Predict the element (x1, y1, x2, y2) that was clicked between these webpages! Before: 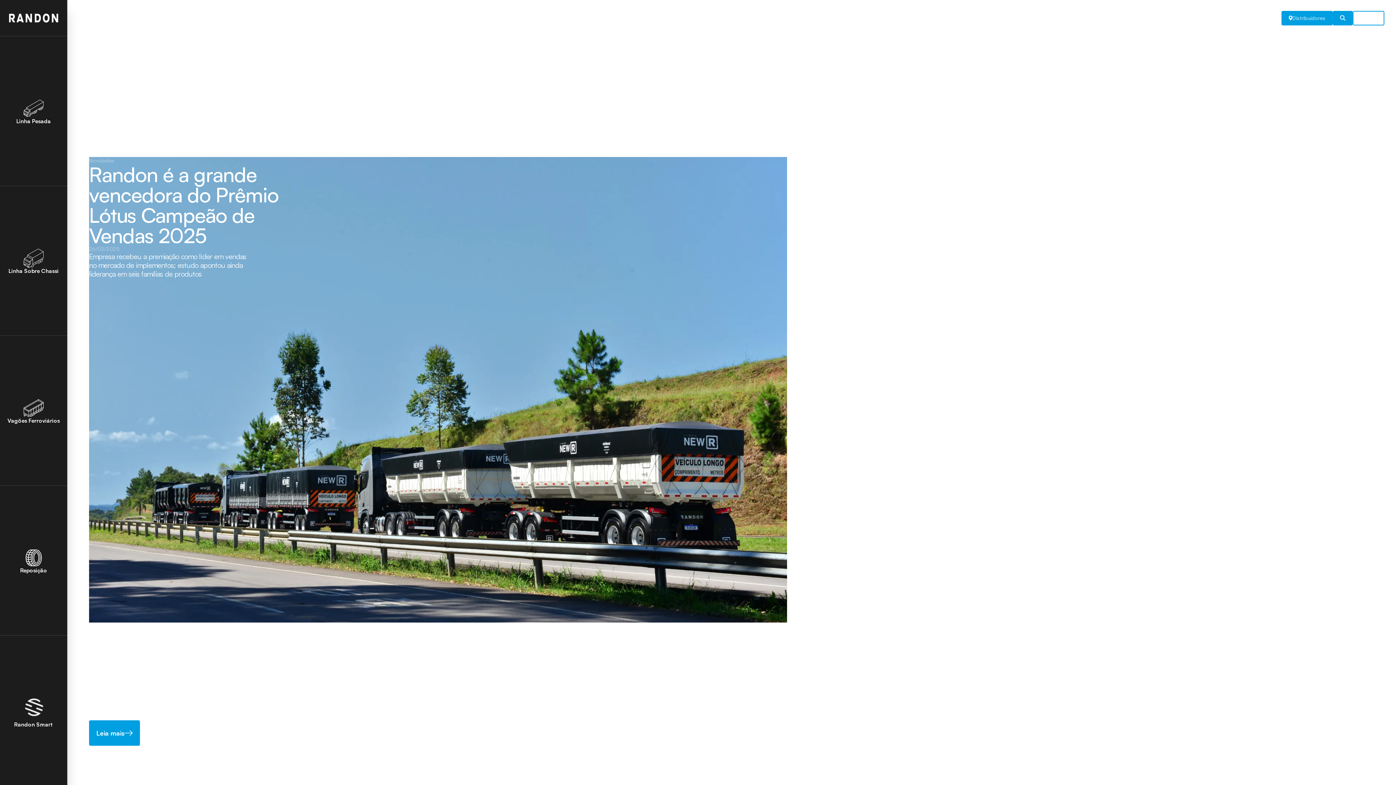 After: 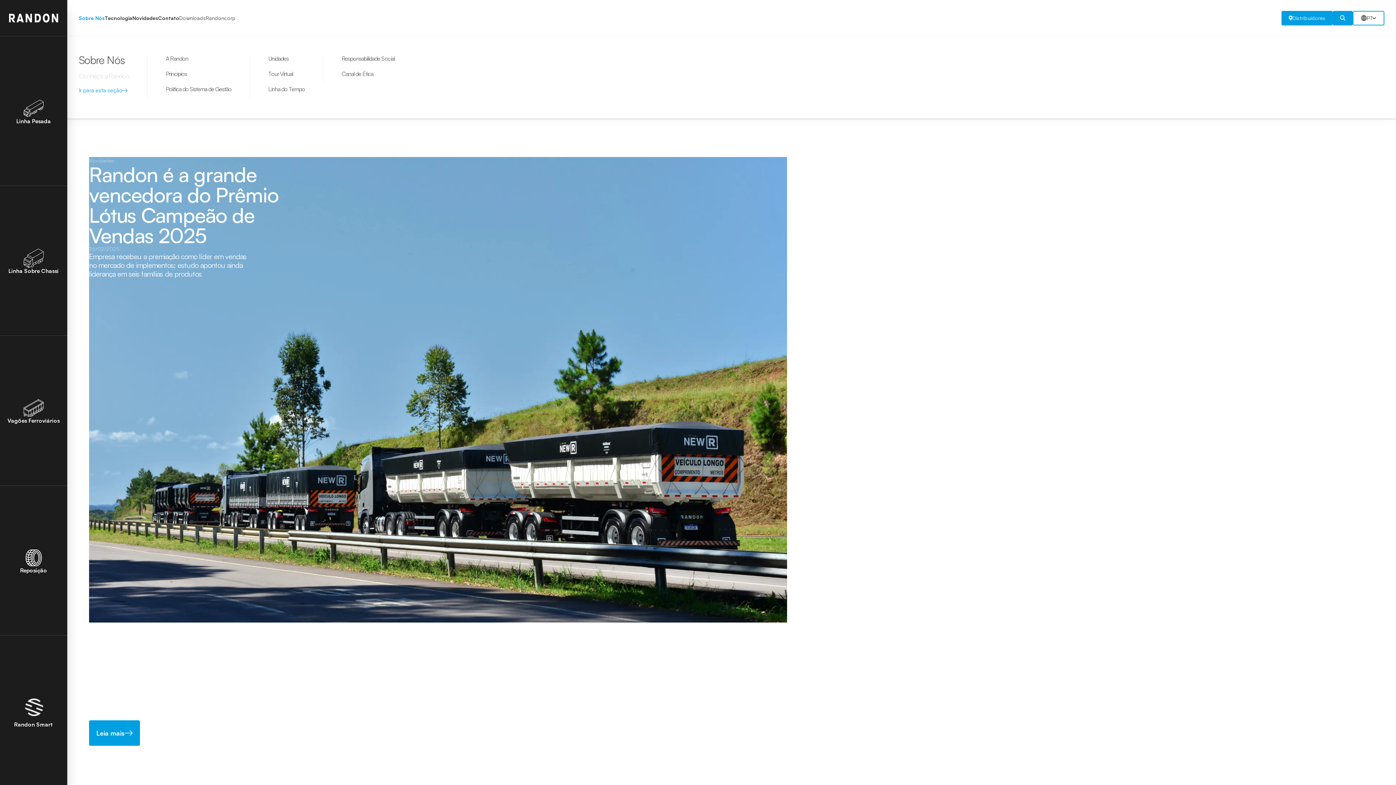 Action: label: Sobre Nós bbox: (78, 14, 104, 20)